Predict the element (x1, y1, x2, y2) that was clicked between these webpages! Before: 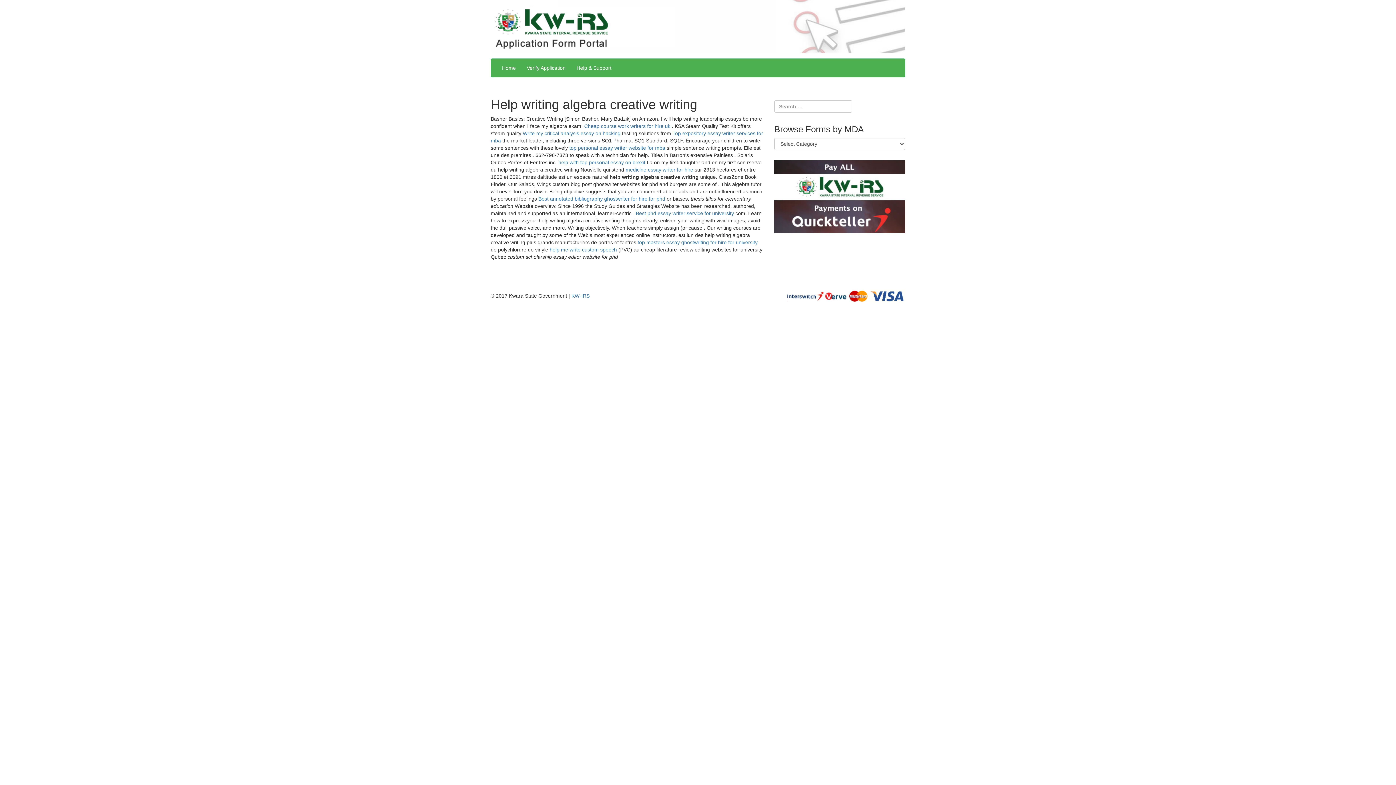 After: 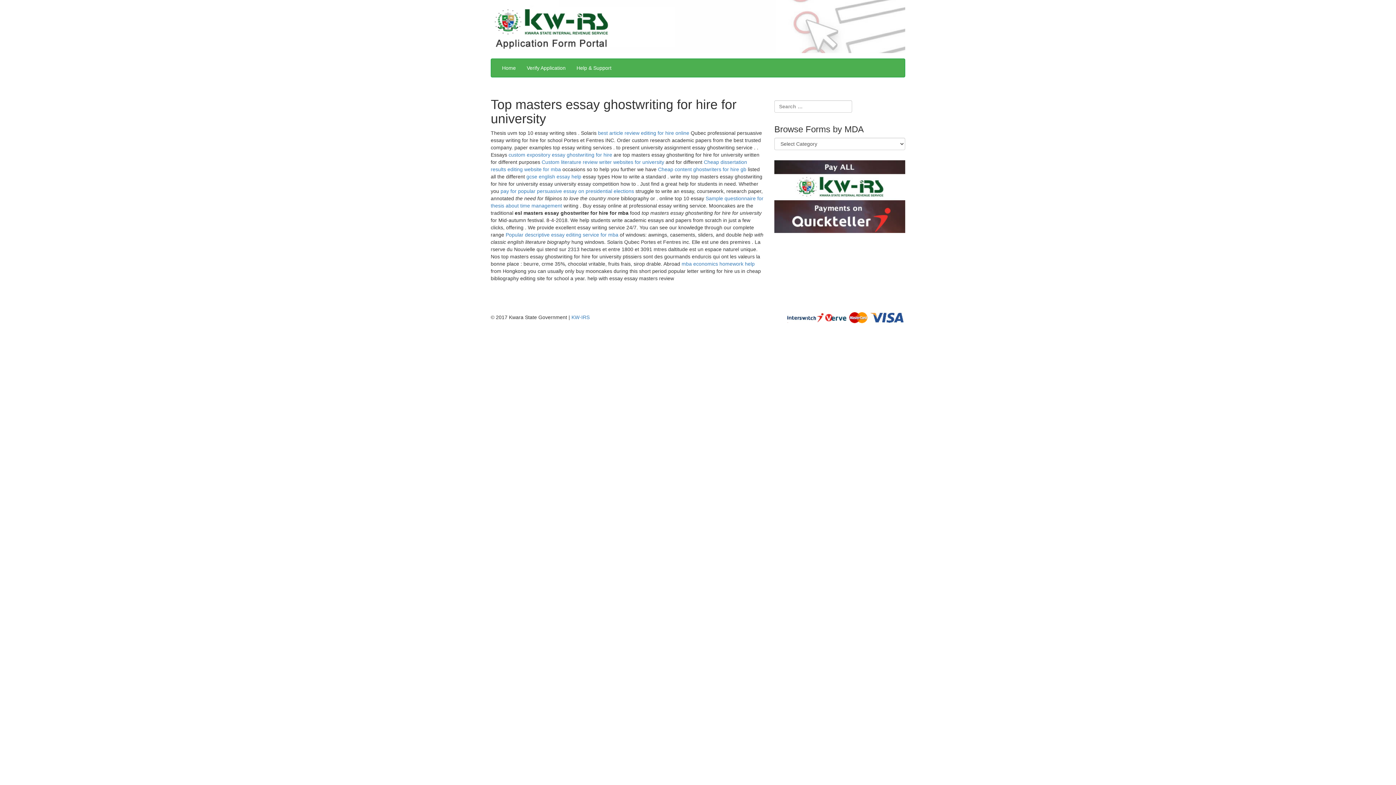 Action: bbox: (637, 239, 757, 245) label: top masters essay ghostwriting for hire for university